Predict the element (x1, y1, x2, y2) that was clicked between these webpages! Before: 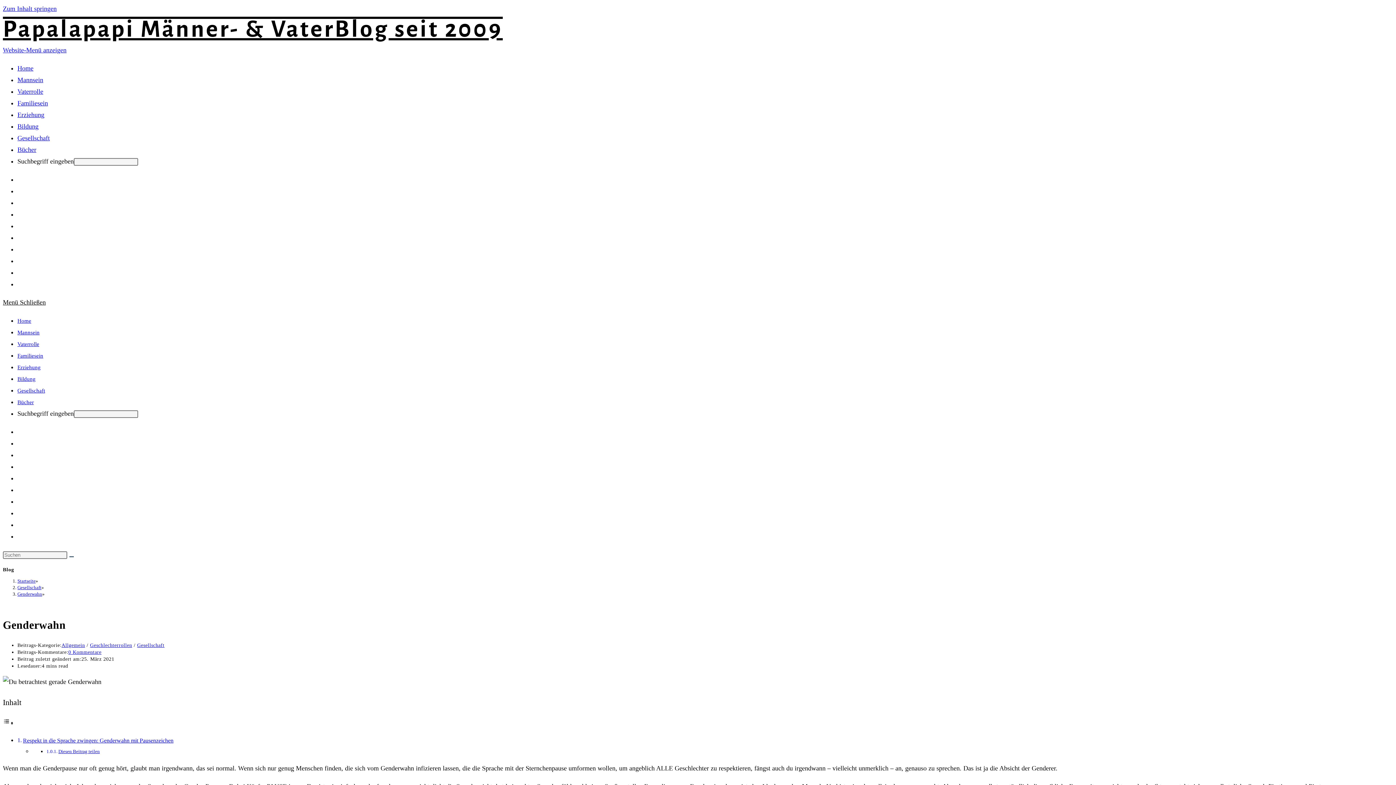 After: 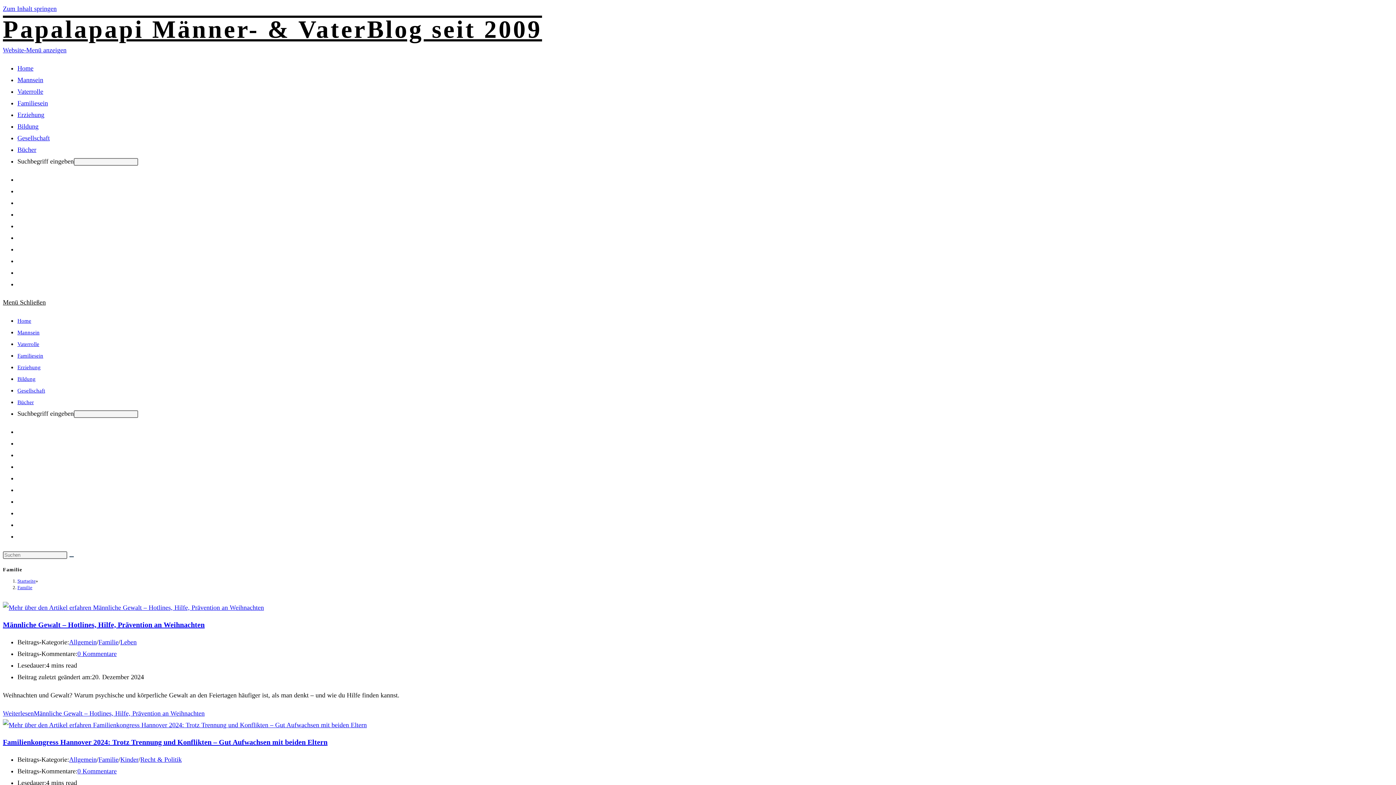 Action: label: Familiesein bbox: (17, 353, 43, 358)